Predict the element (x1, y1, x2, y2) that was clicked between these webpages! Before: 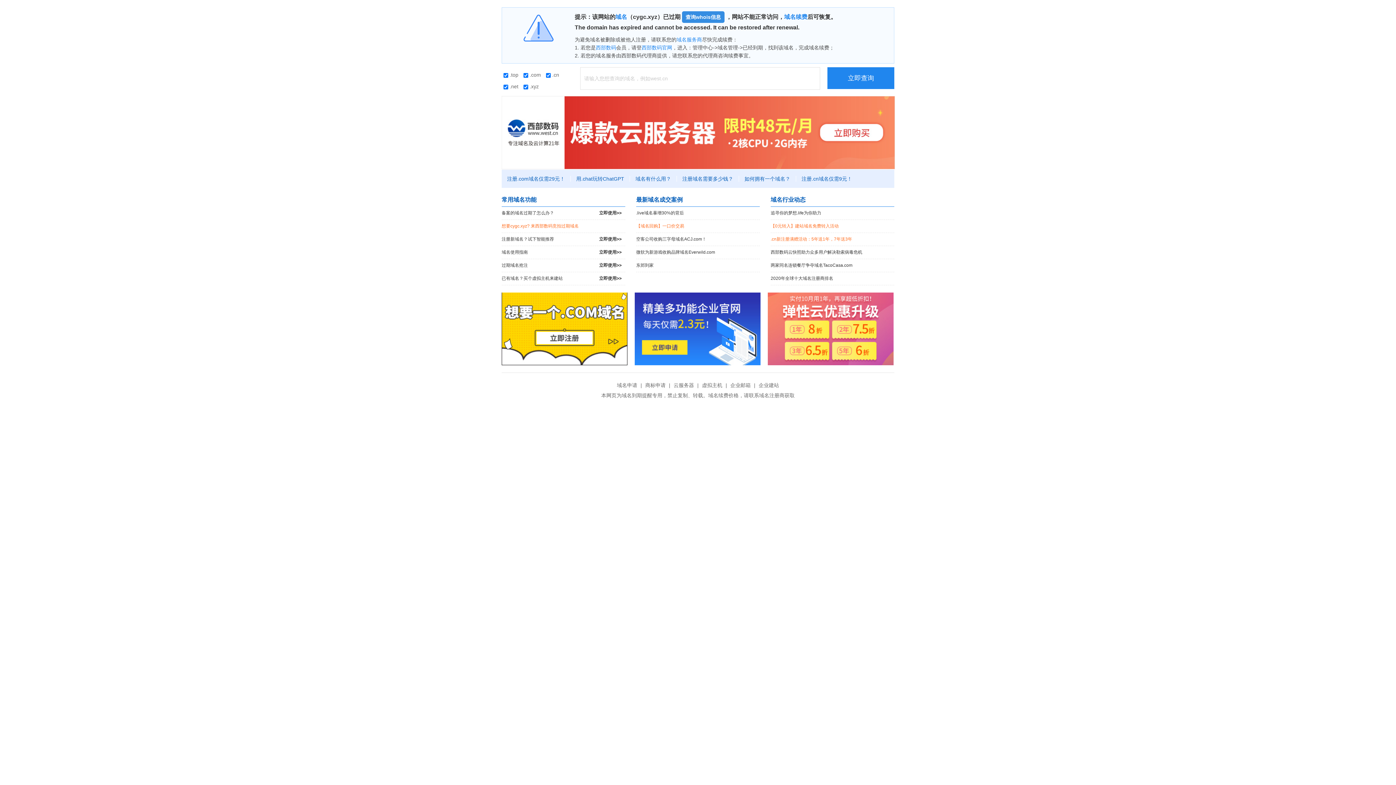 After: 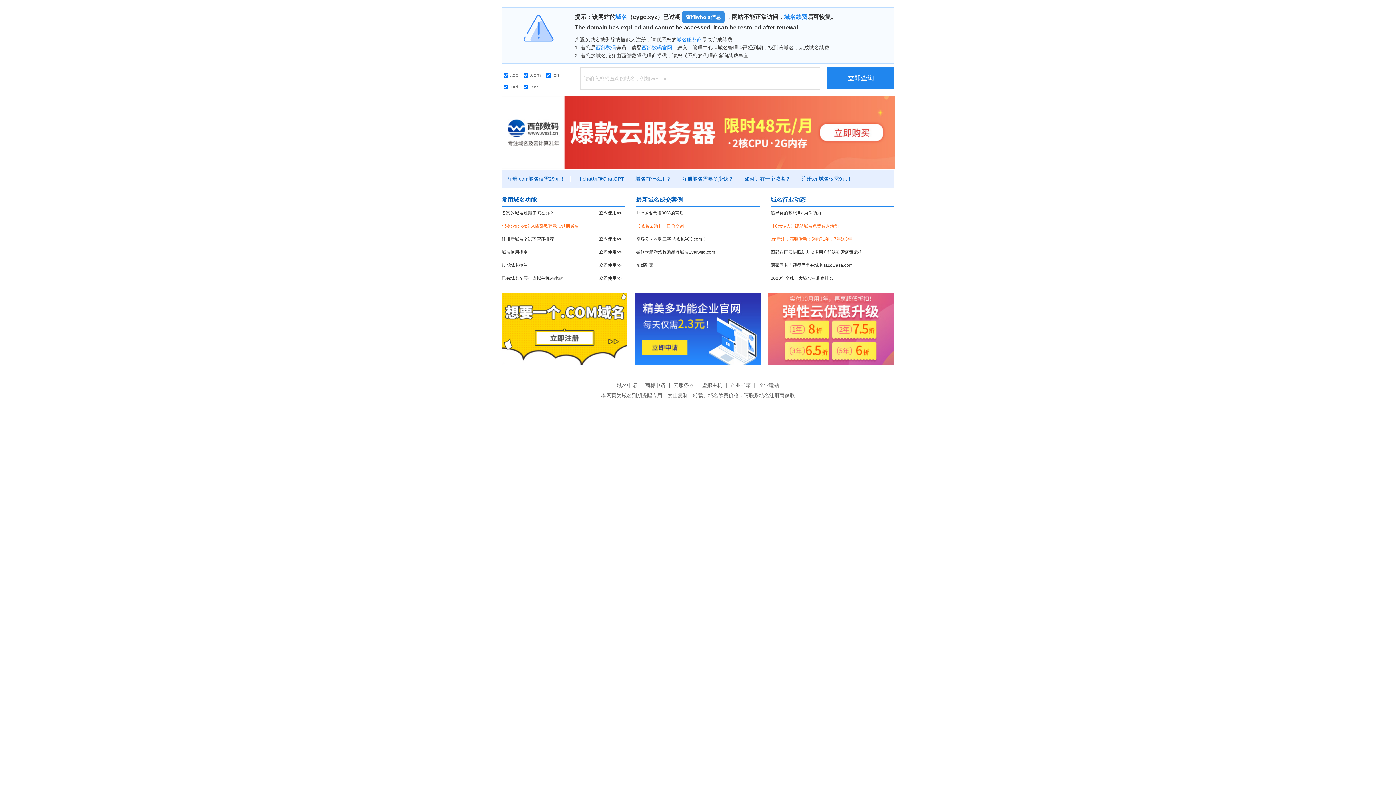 Action: bbox: (501, 129, 895, 134)